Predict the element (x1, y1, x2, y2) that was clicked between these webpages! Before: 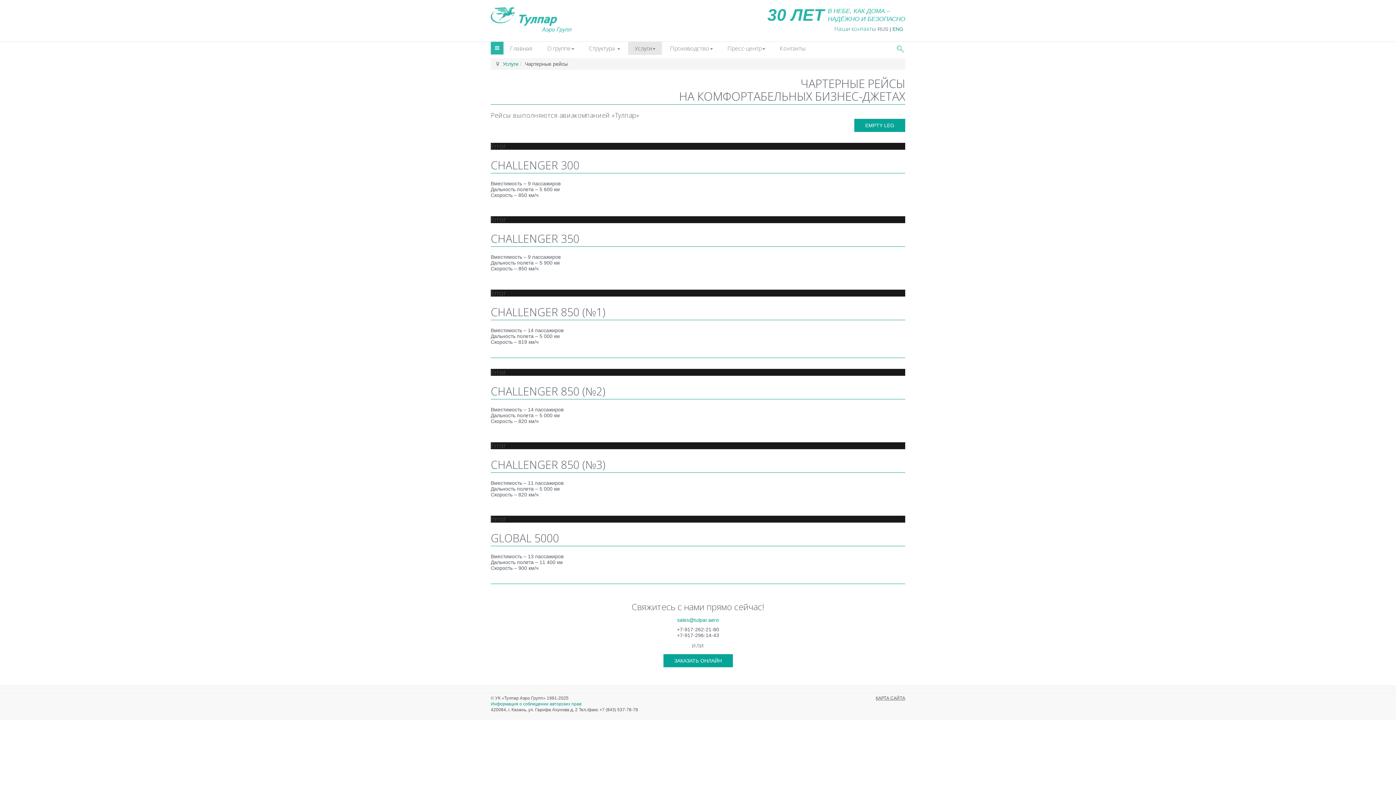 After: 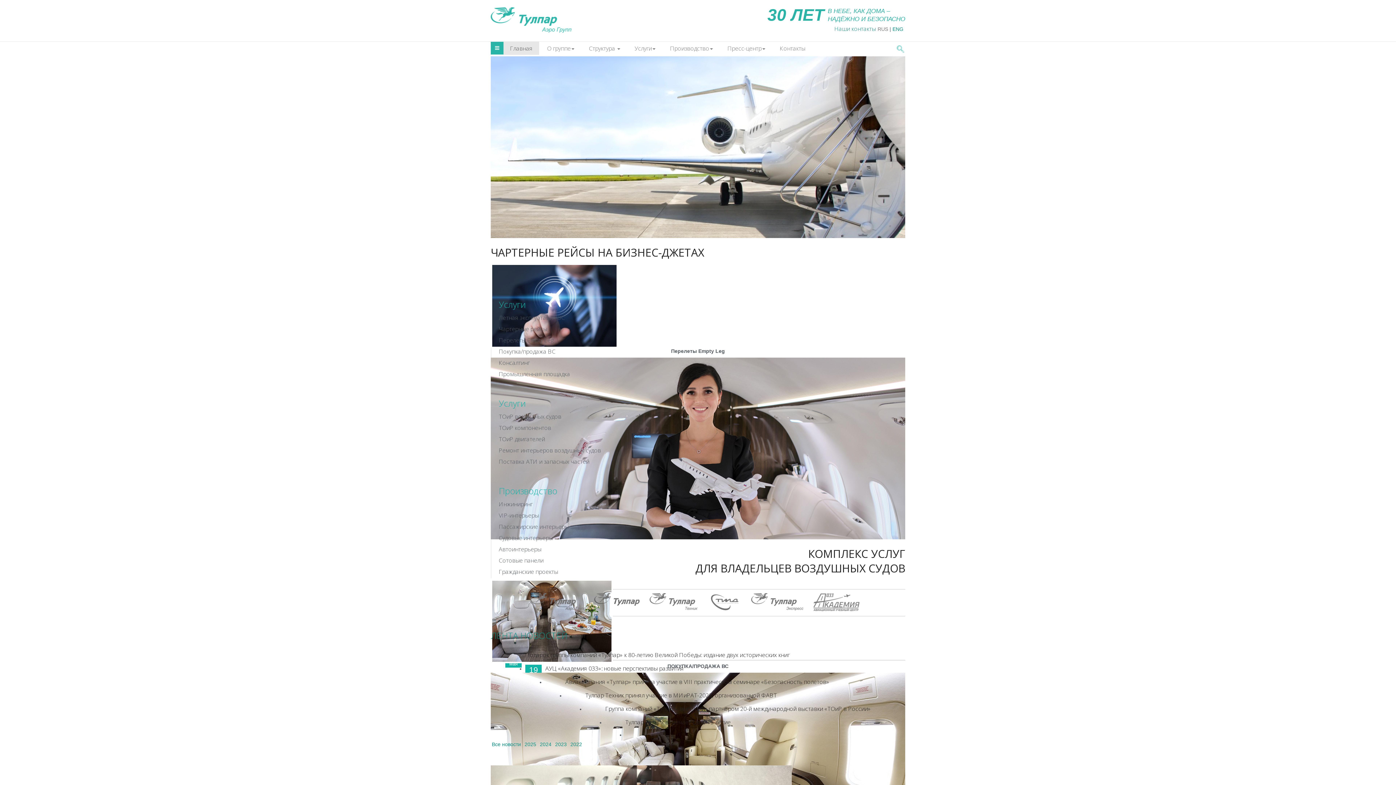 Action: bbox: (503, 41, 539, 54) label: Главная